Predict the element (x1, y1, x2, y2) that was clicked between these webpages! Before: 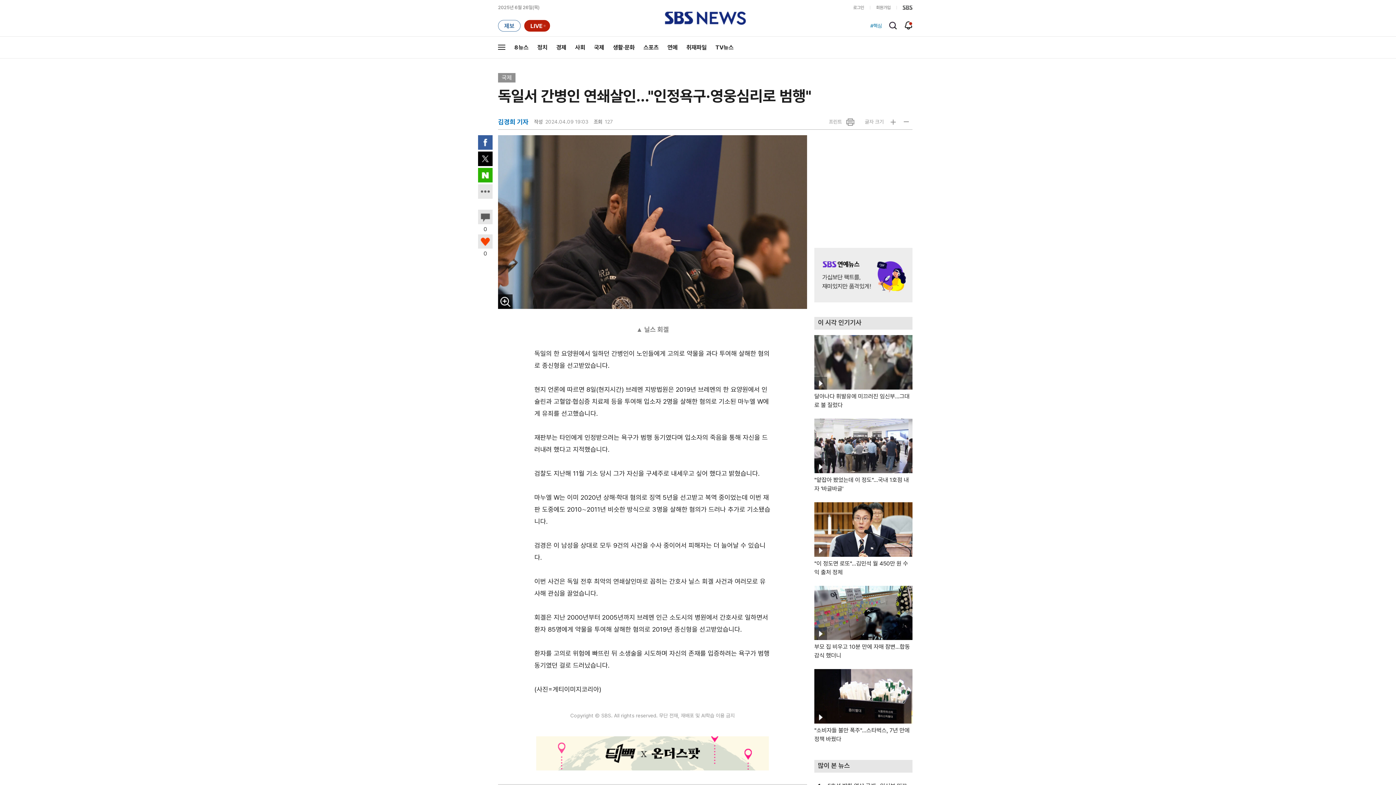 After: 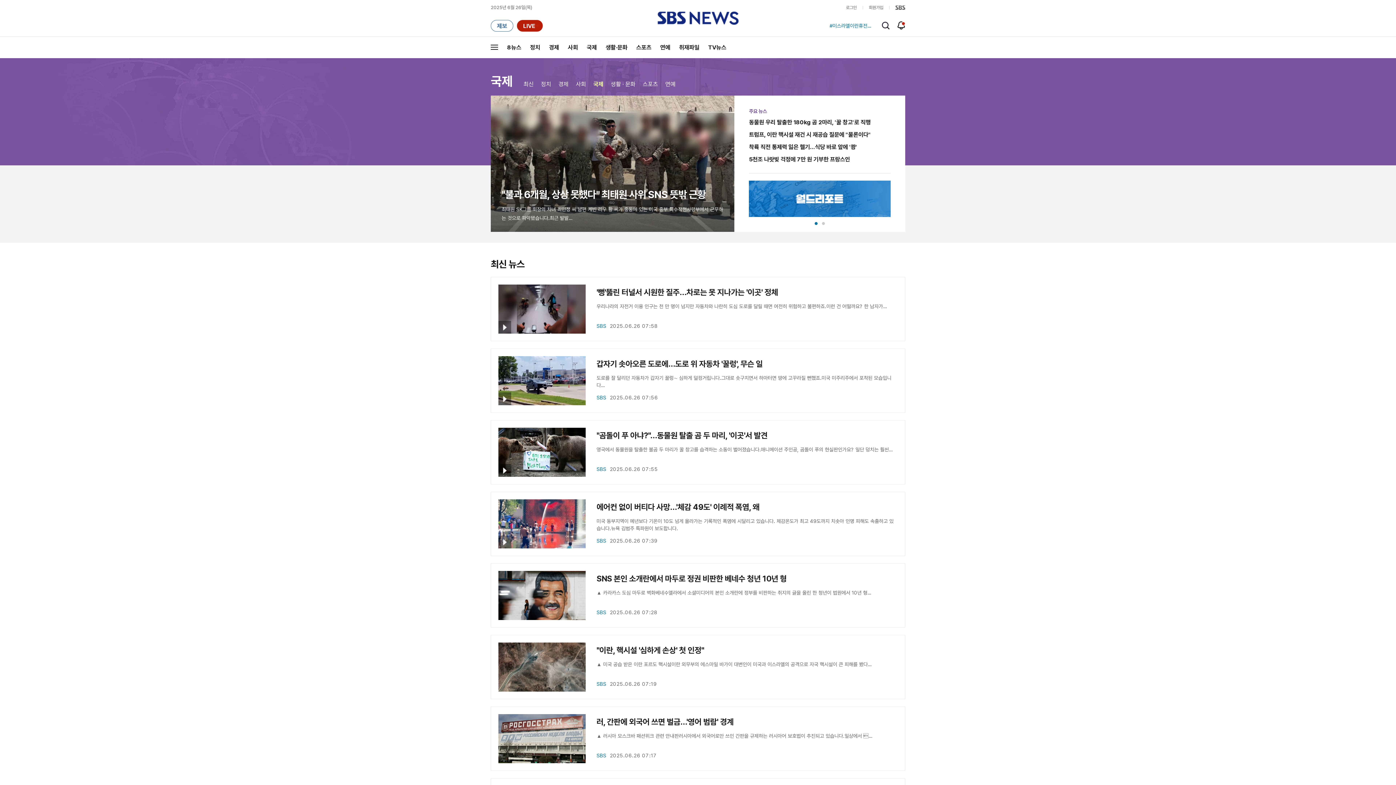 Action: label: 국제 bbox: (589, 36, 608, 58)